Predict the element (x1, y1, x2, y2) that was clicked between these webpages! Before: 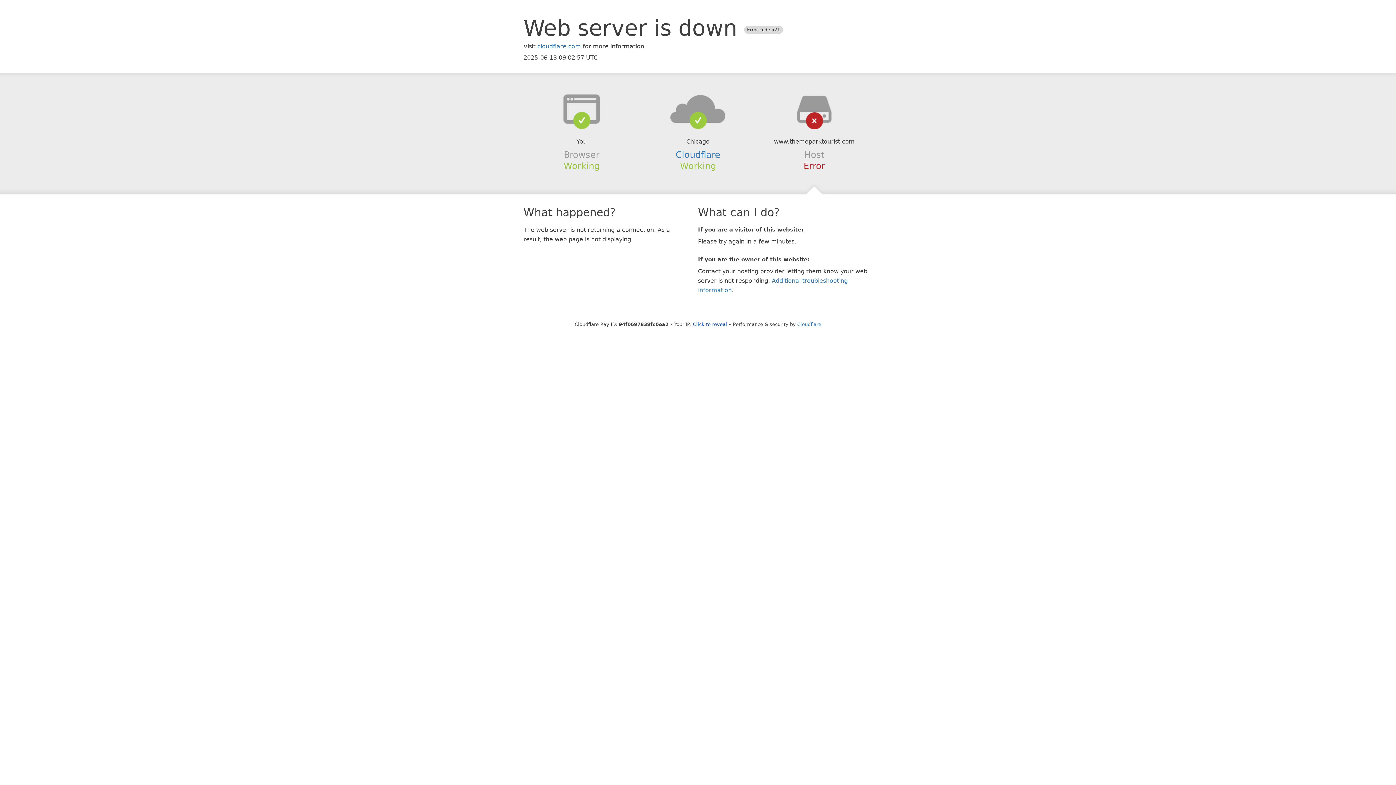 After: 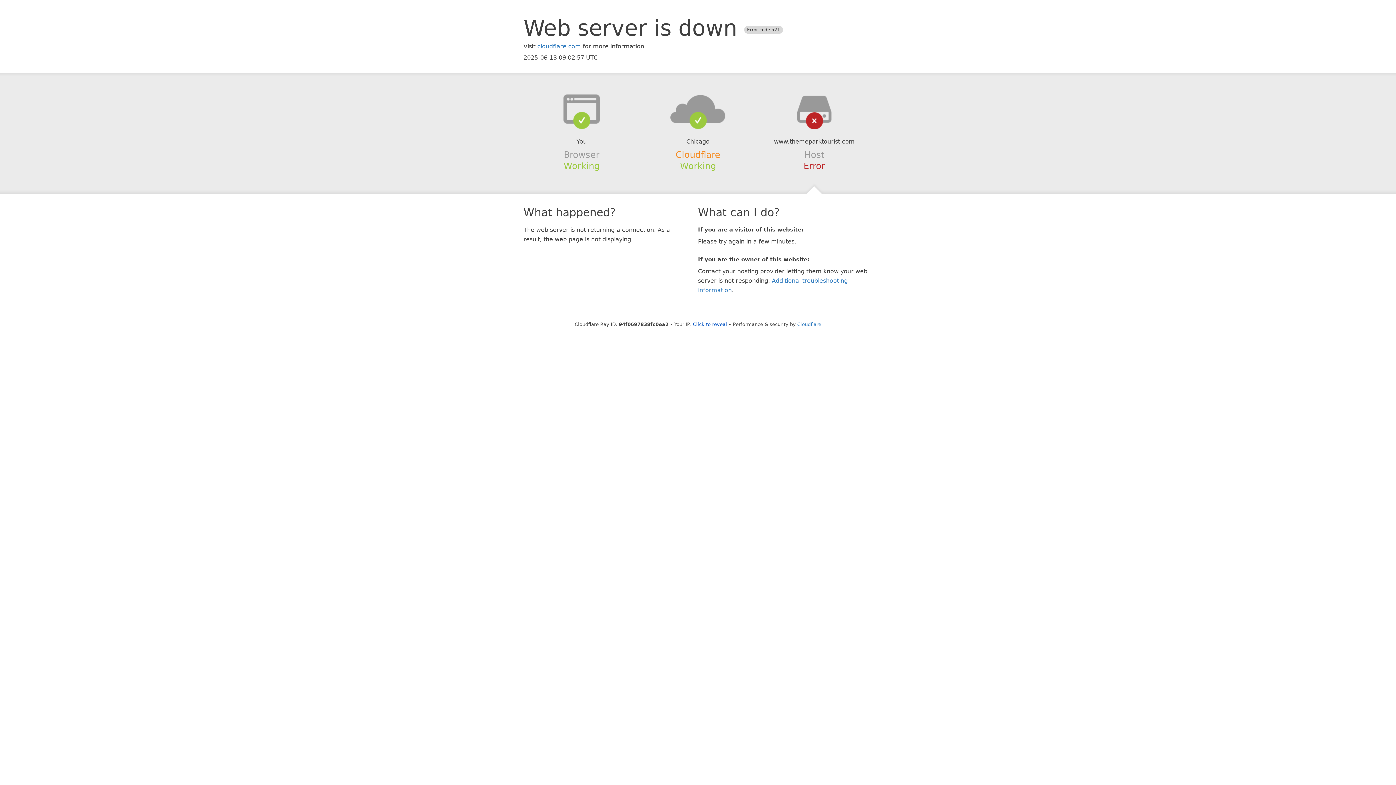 Action: bbox: (675, 149, 720, 159) label: Cloudflare